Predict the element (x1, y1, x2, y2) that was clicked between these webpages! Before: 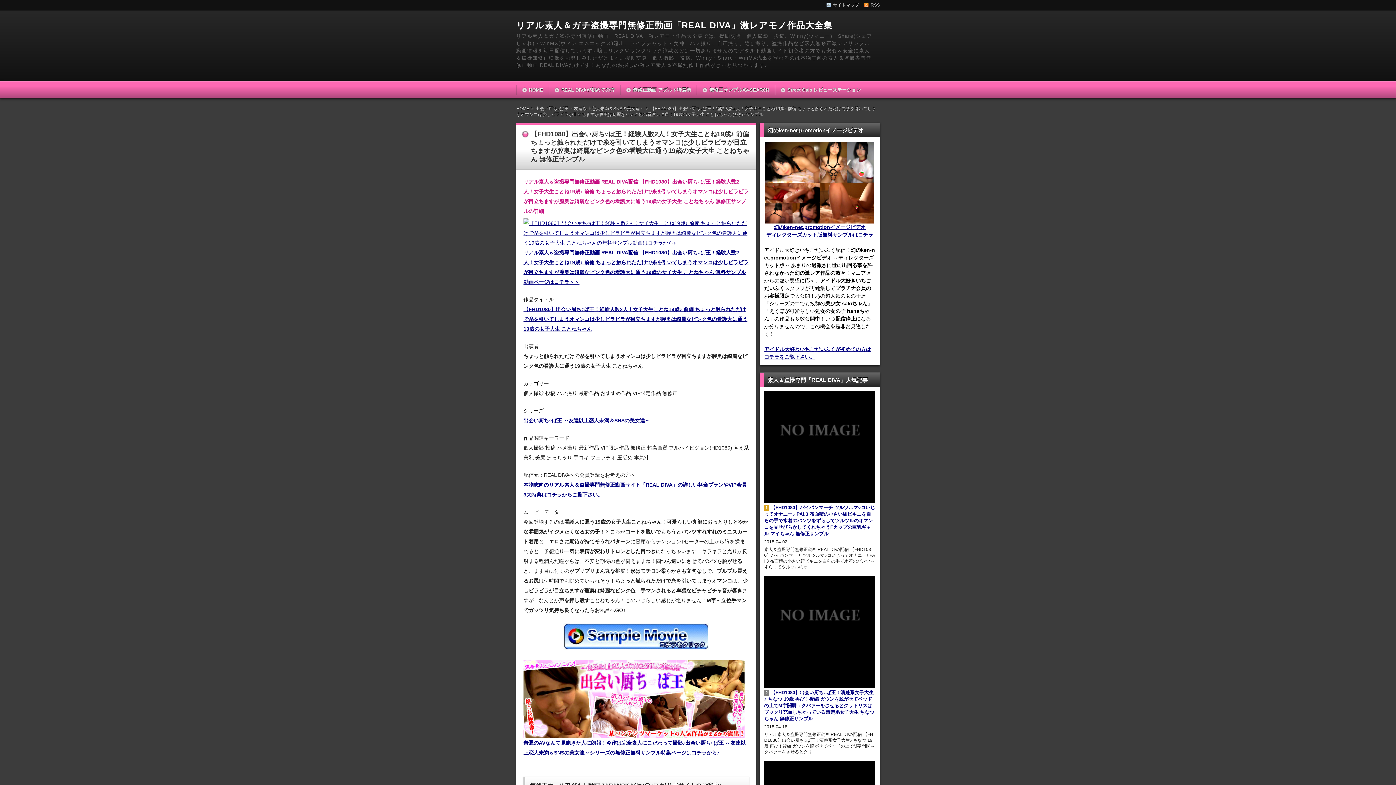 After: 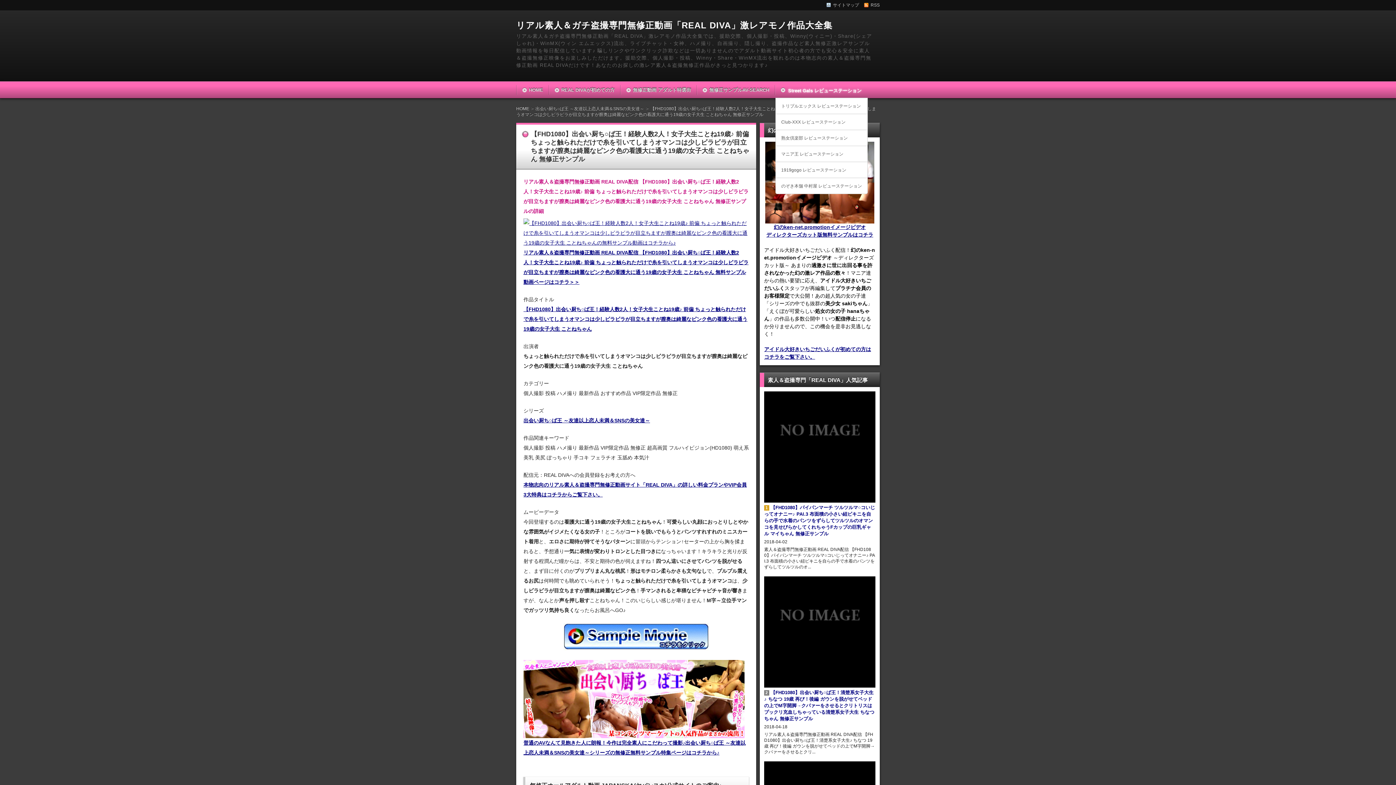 Action: label: Street Gals レビューステーション bbox: (787, 87, 861, 92)